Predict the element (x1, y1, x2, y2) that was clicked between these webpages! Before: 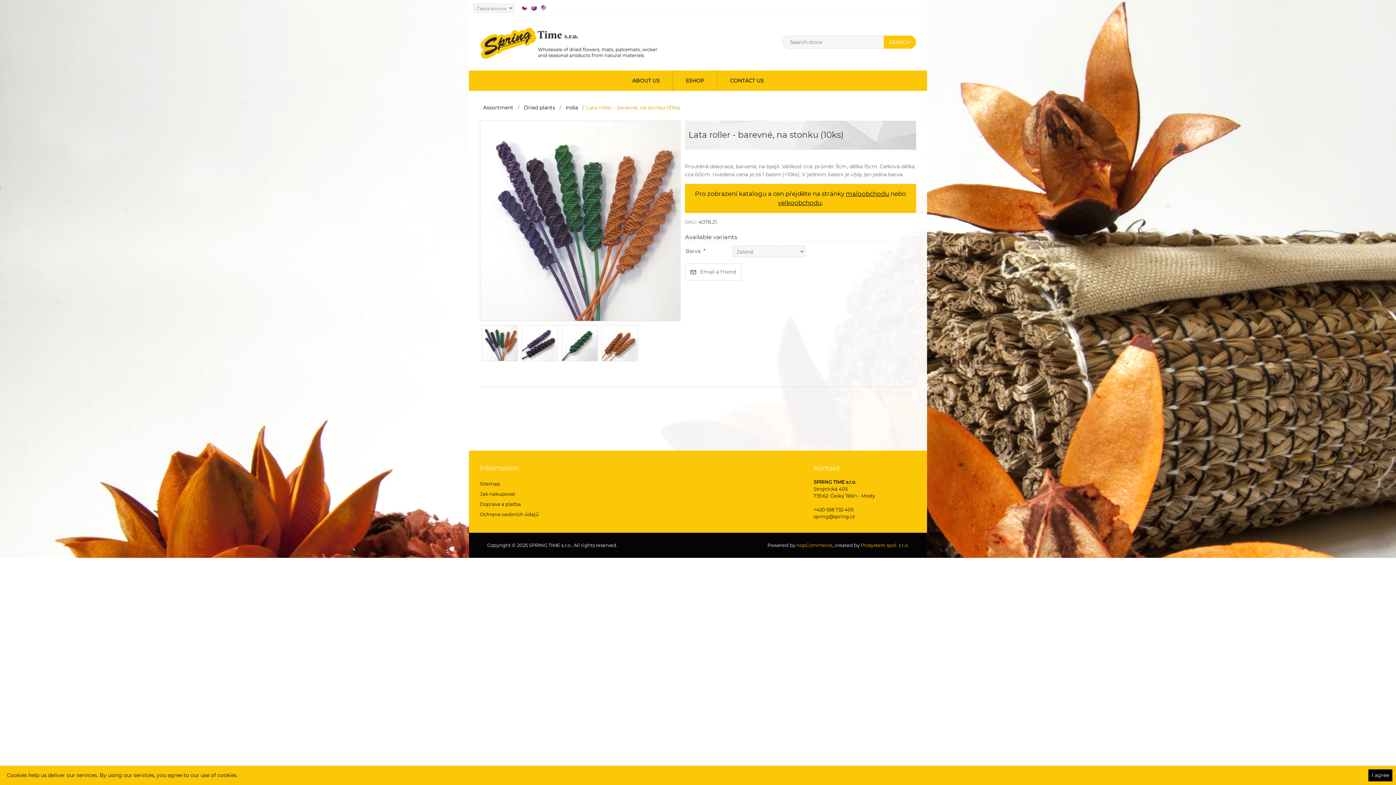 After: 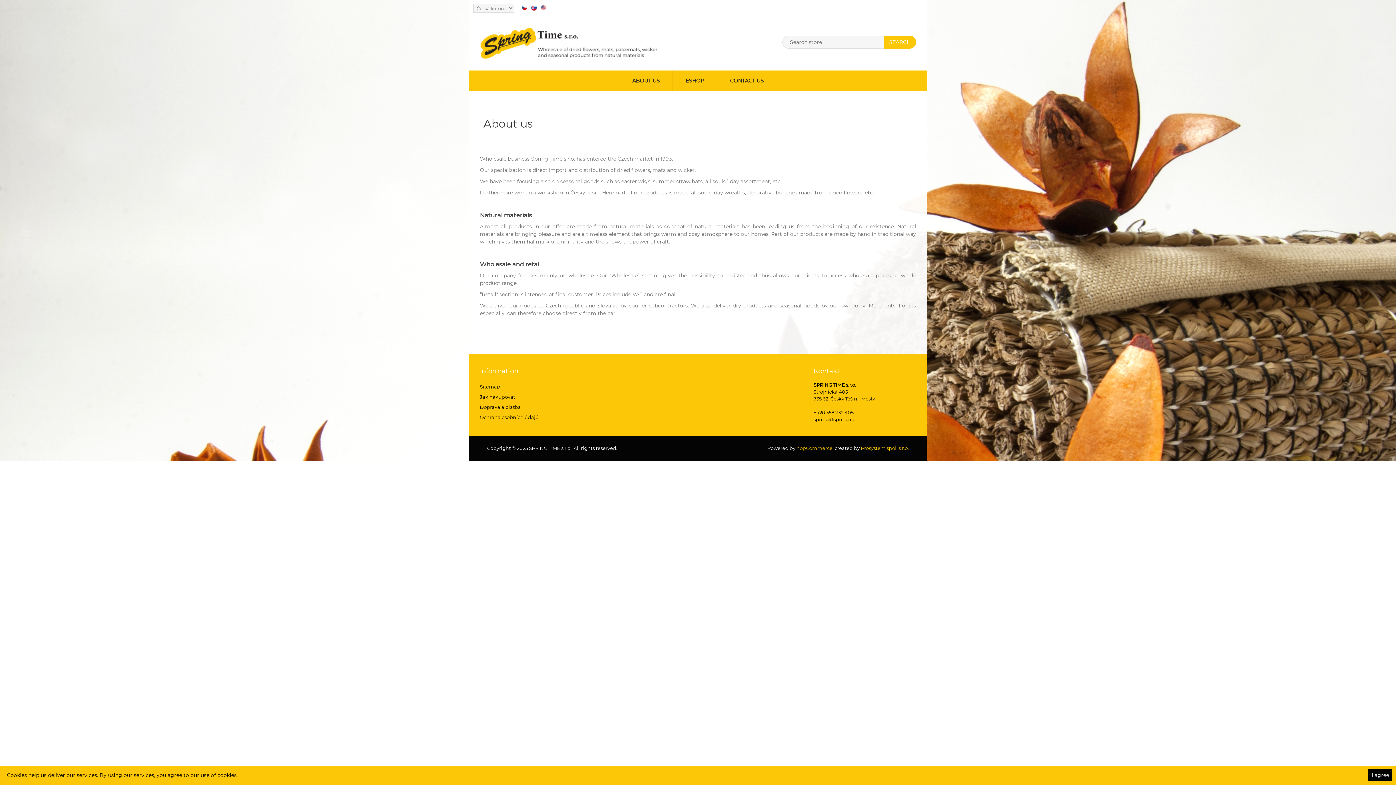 Action: bbox: (625, 70, 667, 90) label: ABOUT US